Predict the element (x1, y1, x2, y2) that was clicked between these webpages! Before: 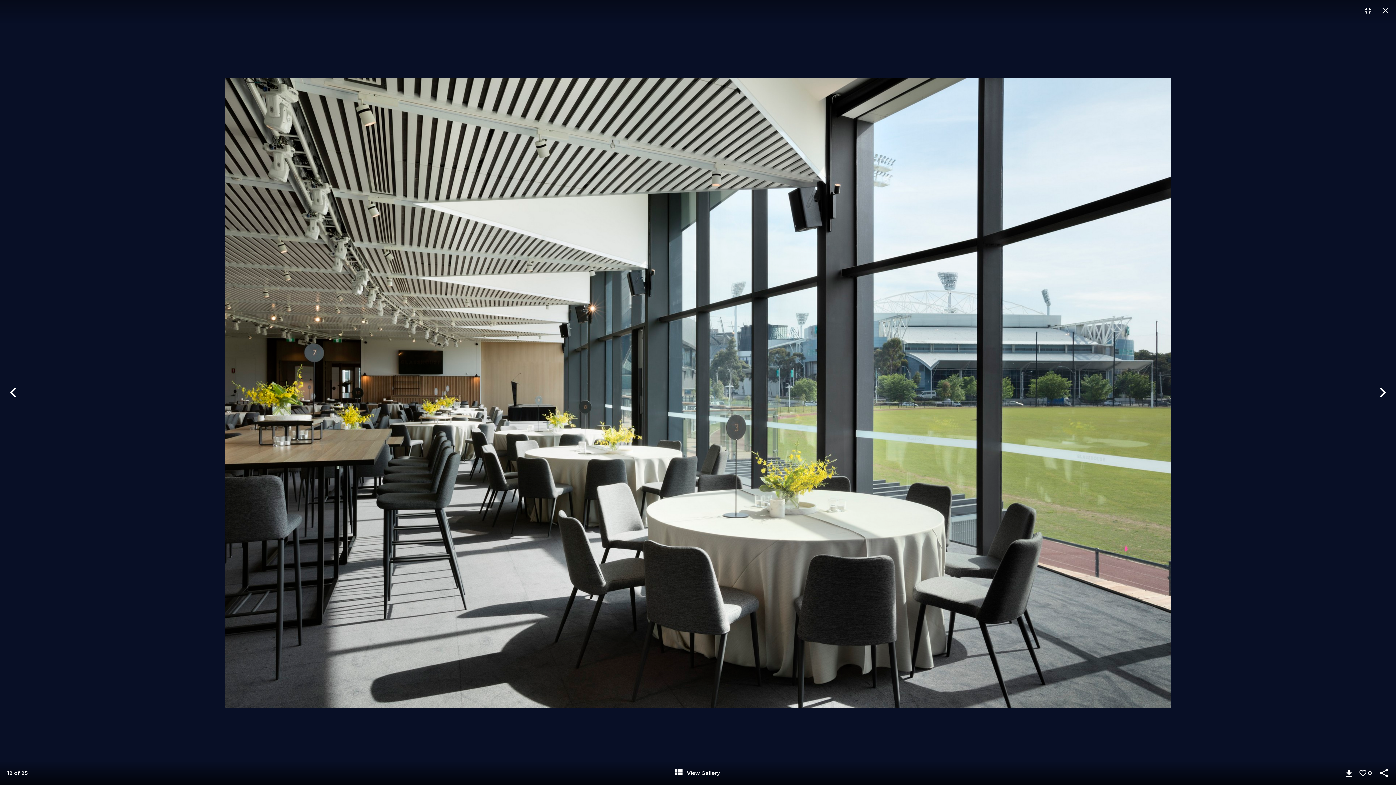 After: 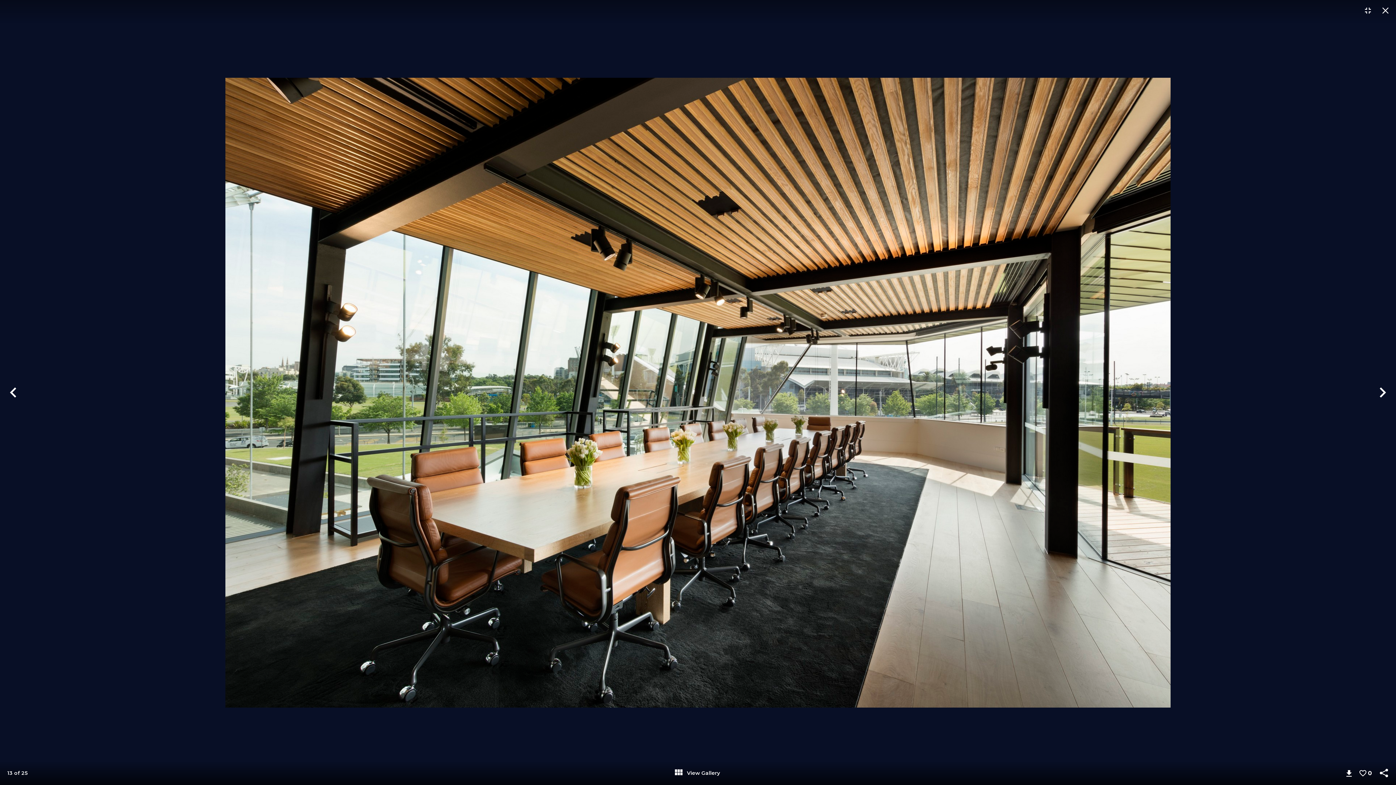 Action: bbox: (698, 0, 1396, 785)